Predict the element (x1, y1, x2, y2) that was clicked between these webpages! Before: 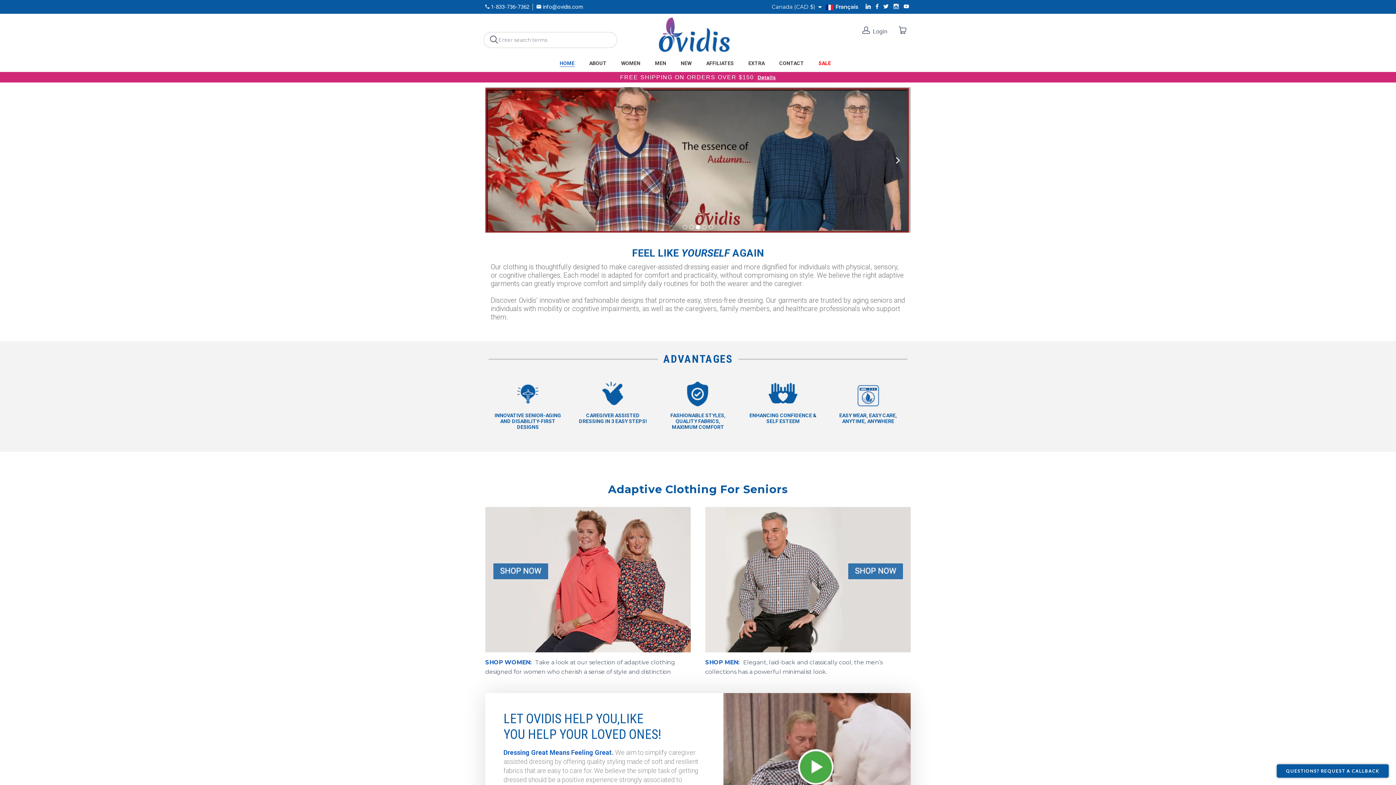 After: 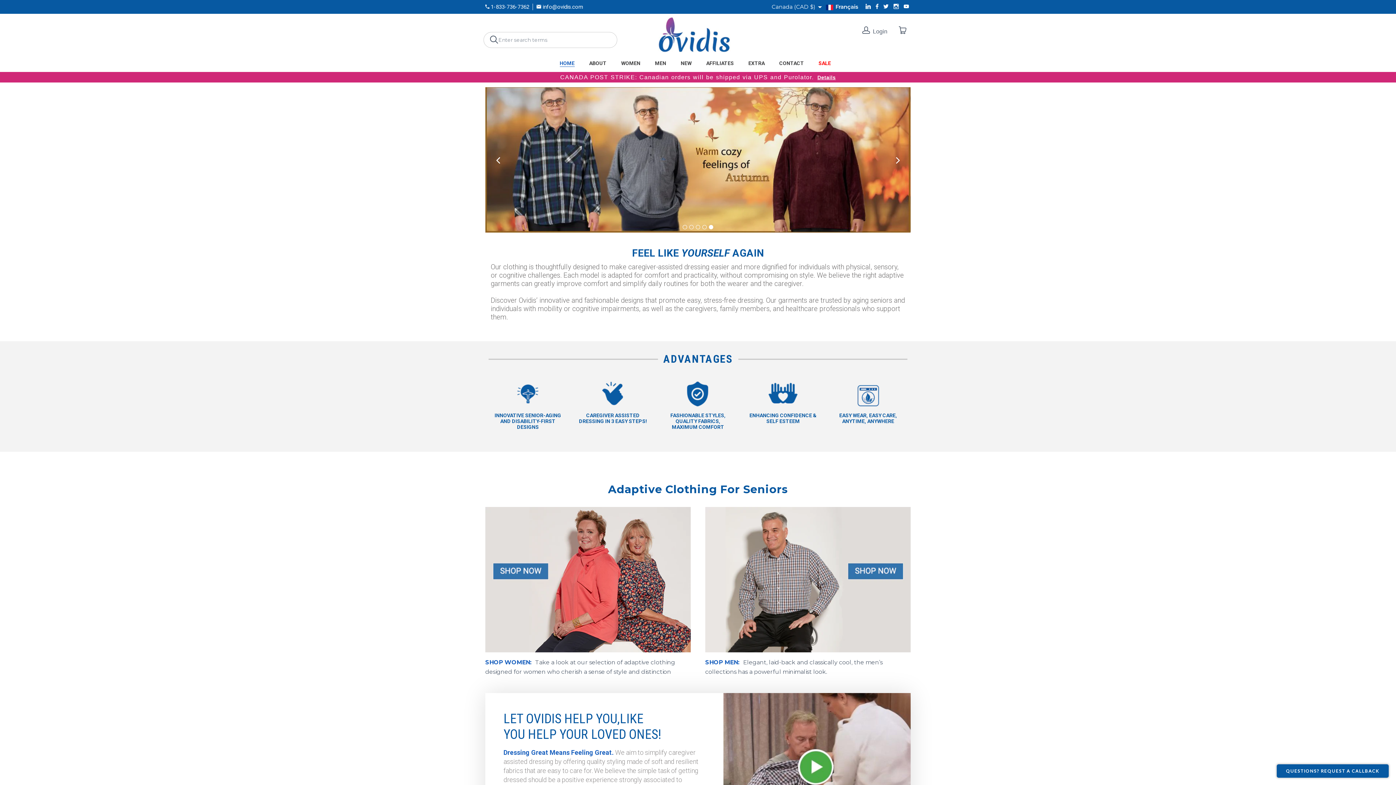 Action: bbox: (536, 3, 586, 10) label: info@ovidis.com